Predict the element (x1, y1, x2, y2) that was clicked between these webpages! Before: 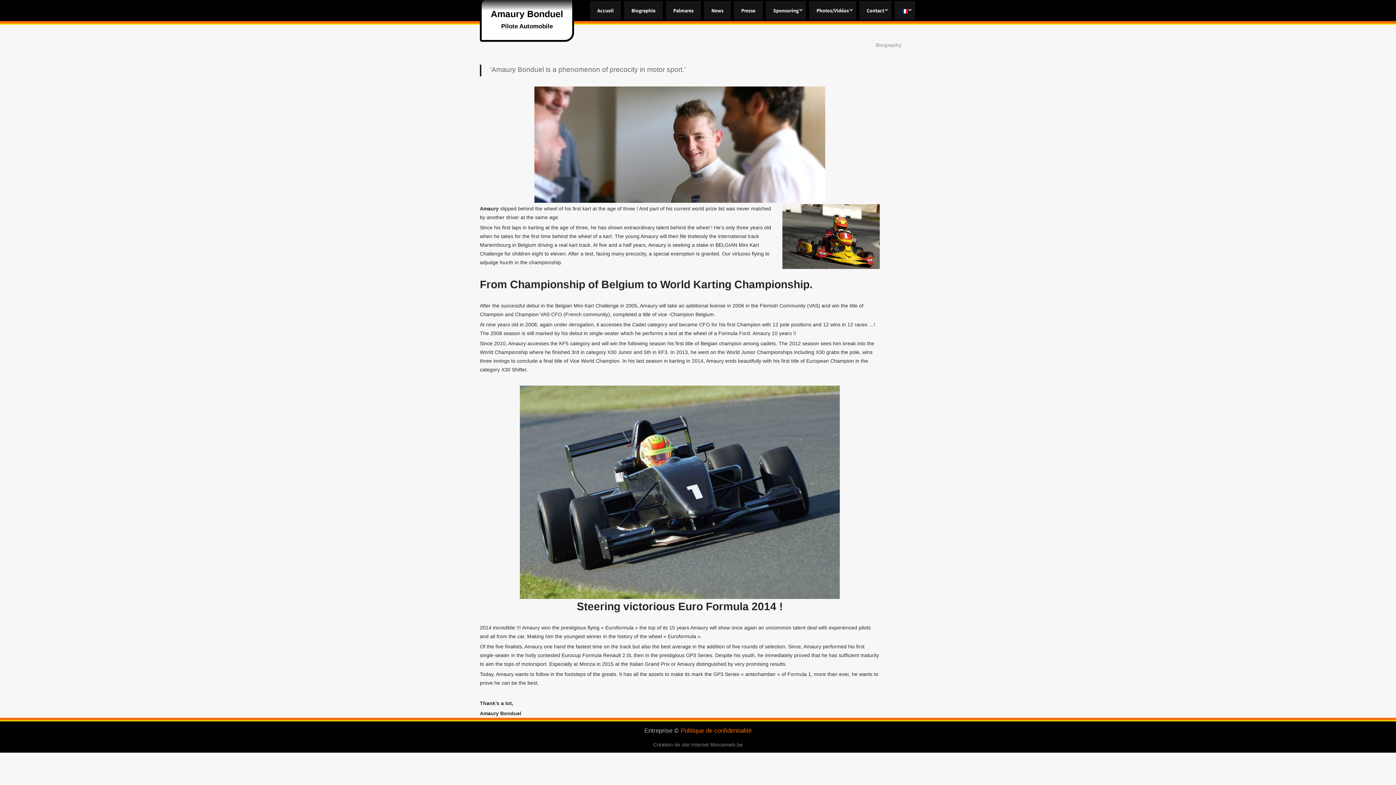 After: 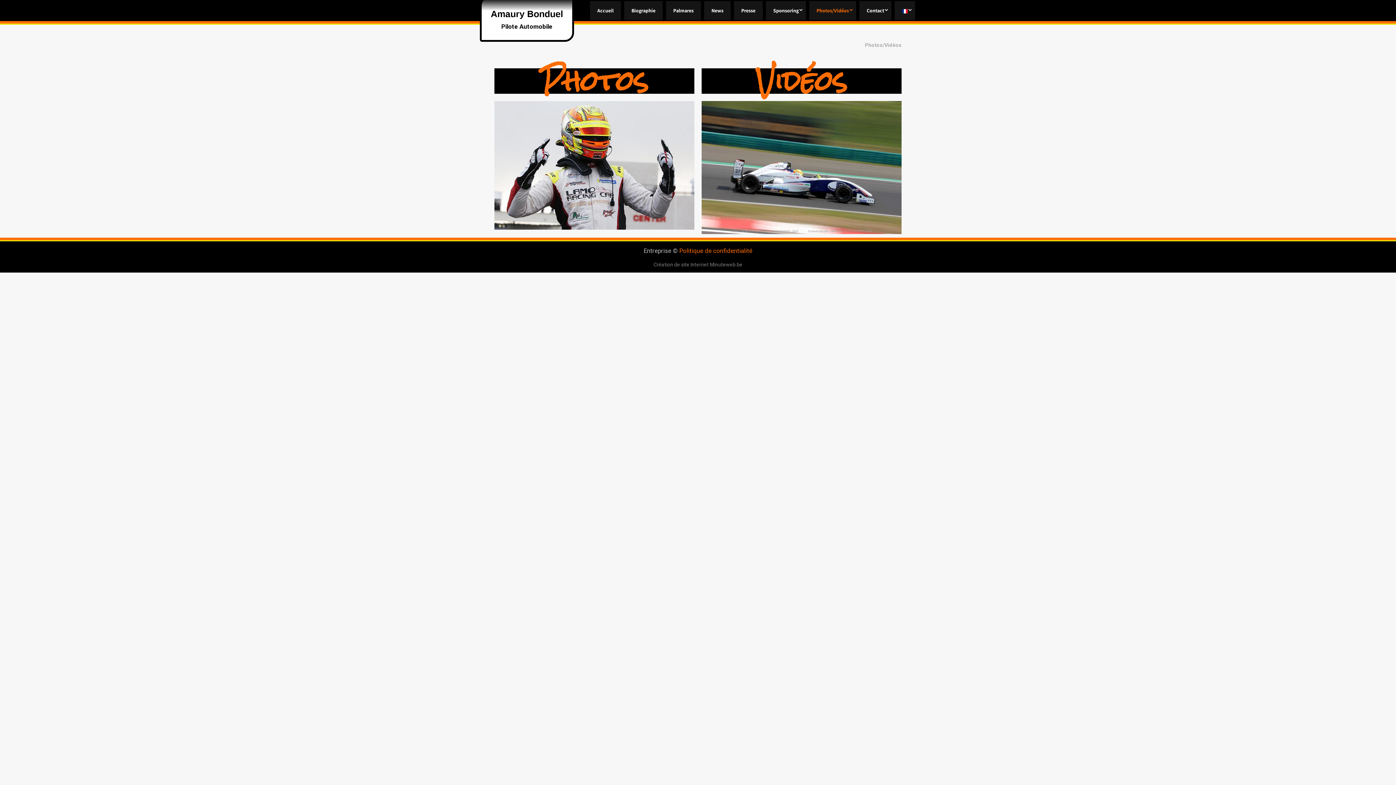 Action: label: Photos/Vidéos bbox: (809, 1, 856, 20)